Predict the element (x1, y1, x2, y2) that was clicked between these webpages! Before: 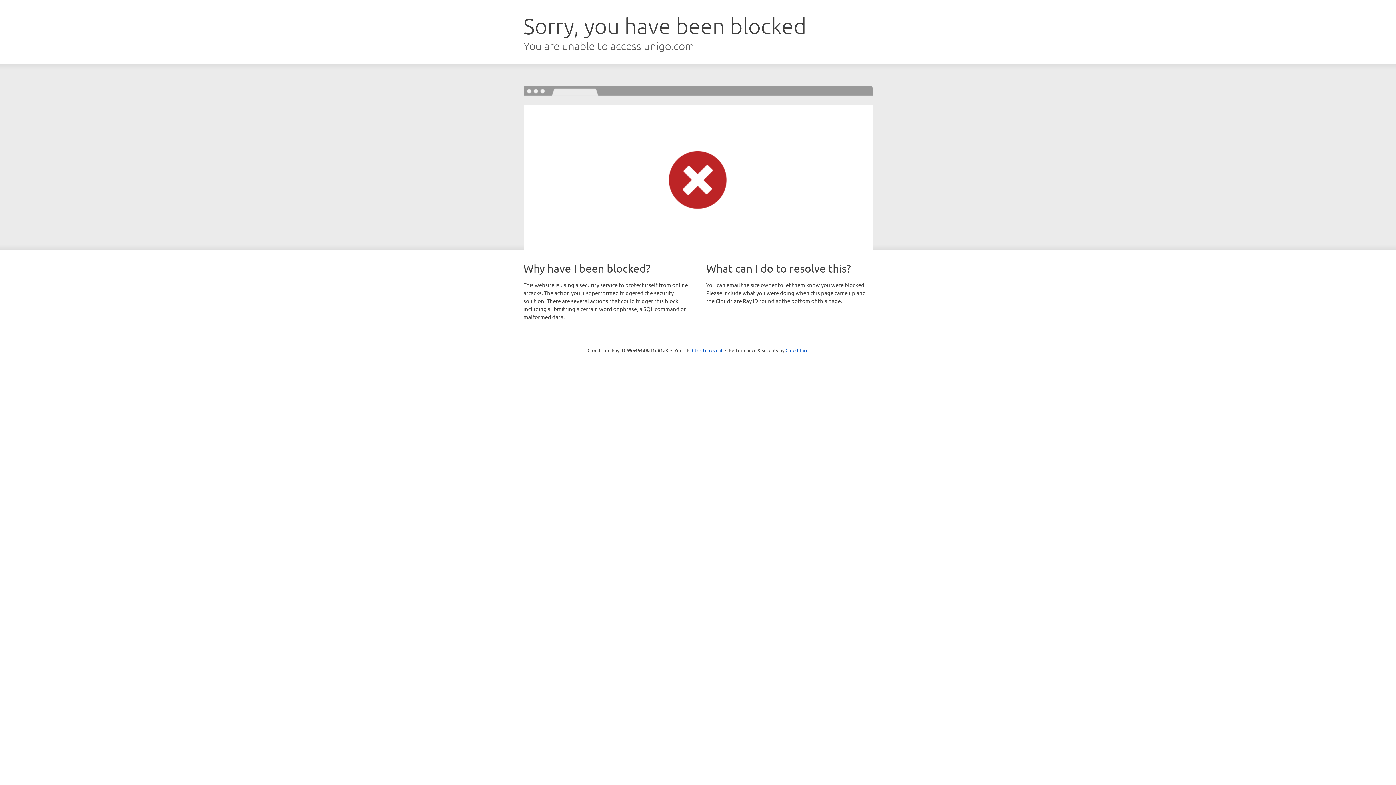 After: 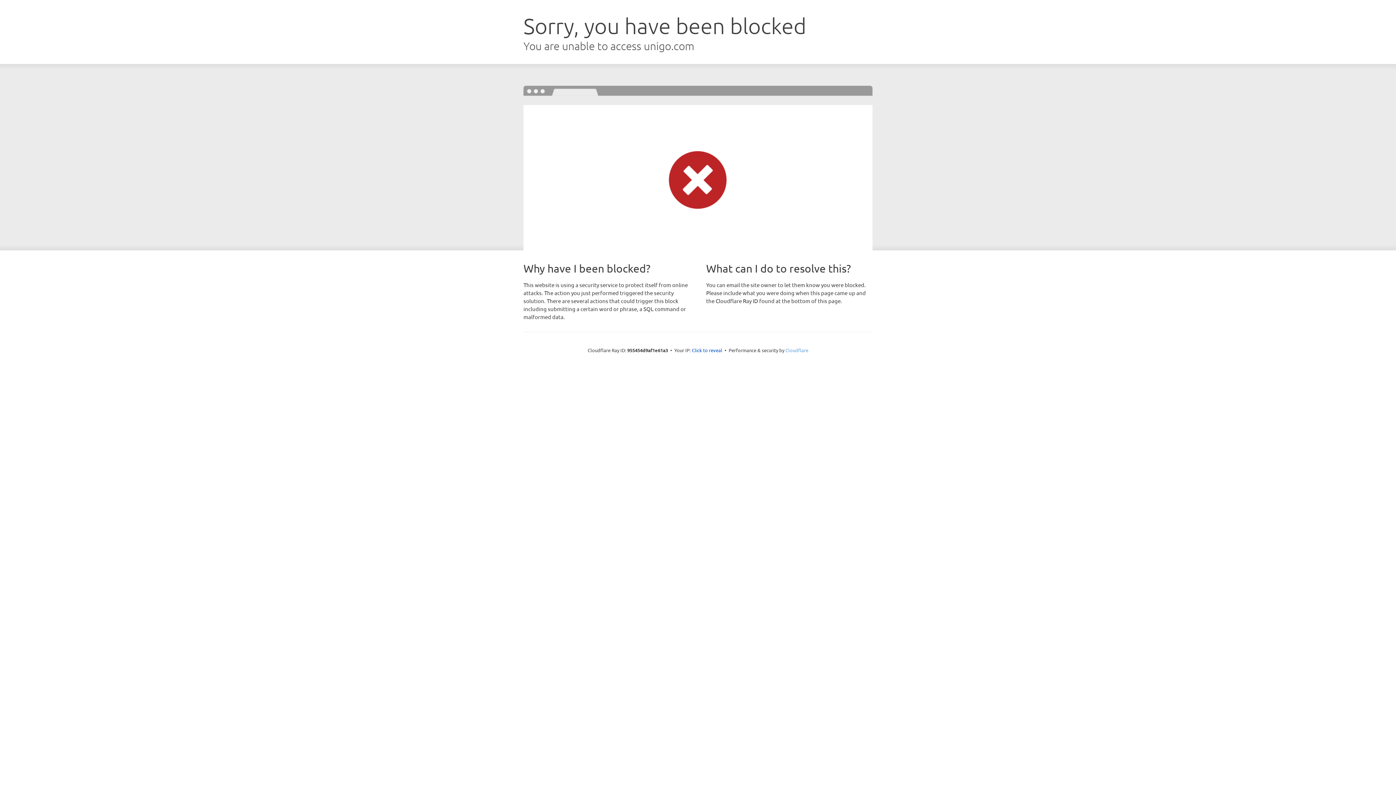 Action: bbox: (785, 347, 808, 353) label: Cloudflare